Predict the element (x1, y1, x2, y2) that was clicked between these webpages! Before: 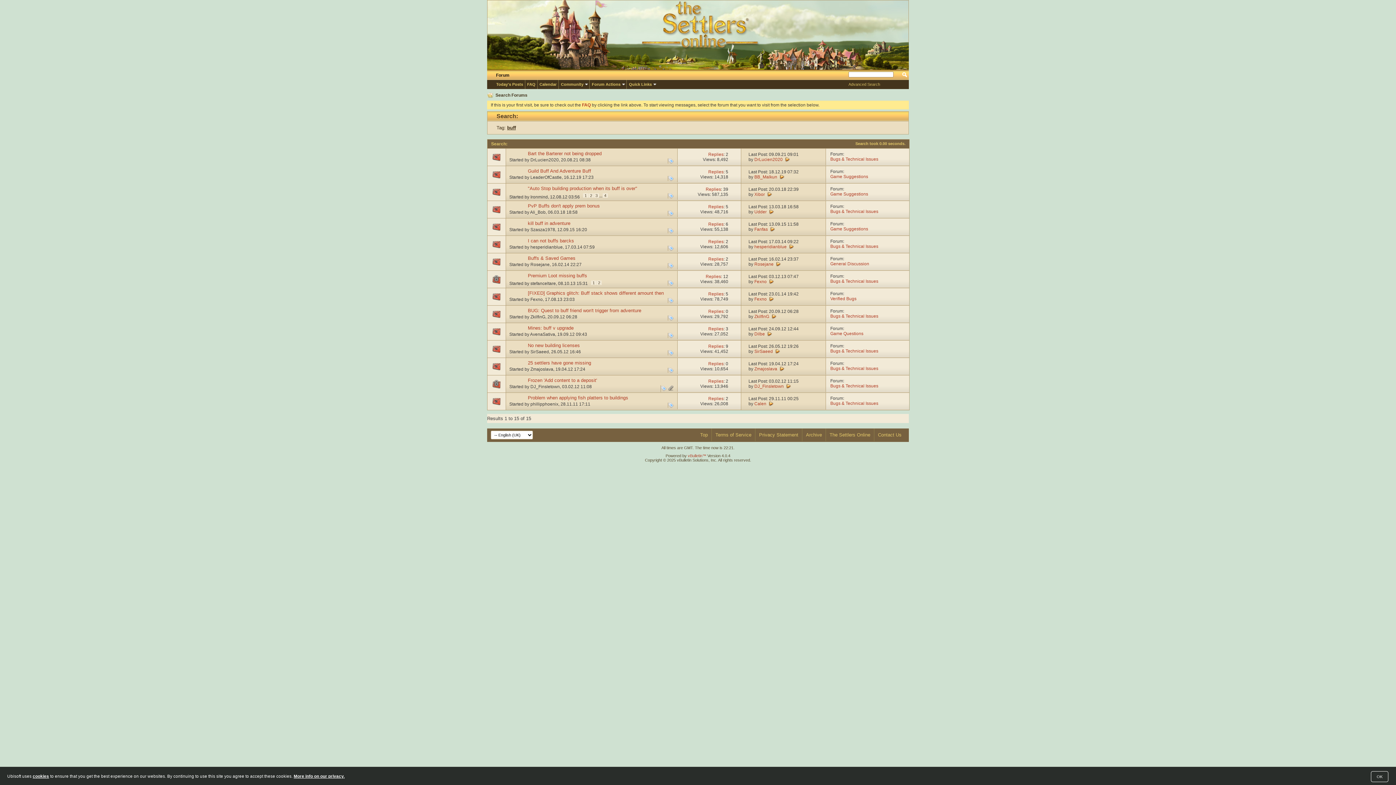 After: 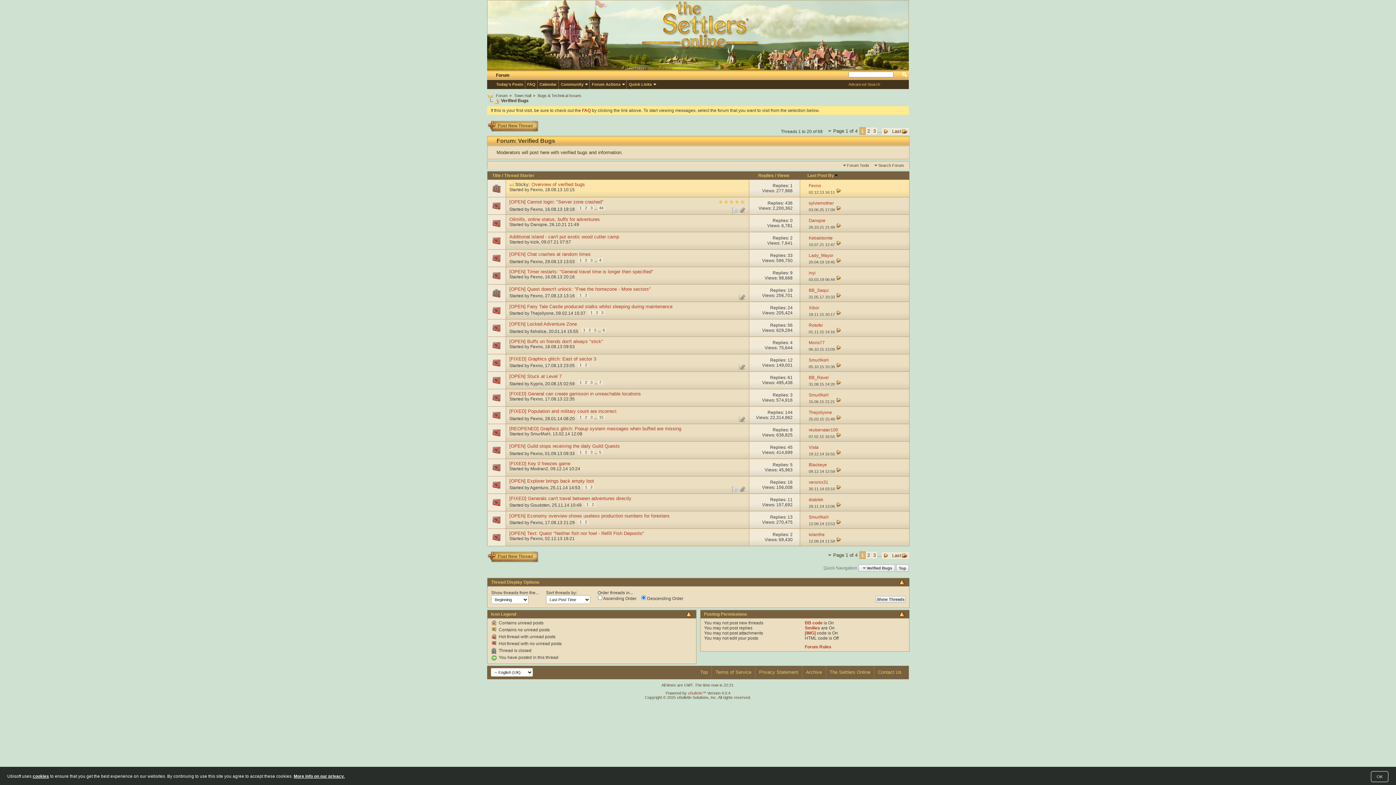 Action: bbox: (830, 296, 856, 301) label: Verified Bugs